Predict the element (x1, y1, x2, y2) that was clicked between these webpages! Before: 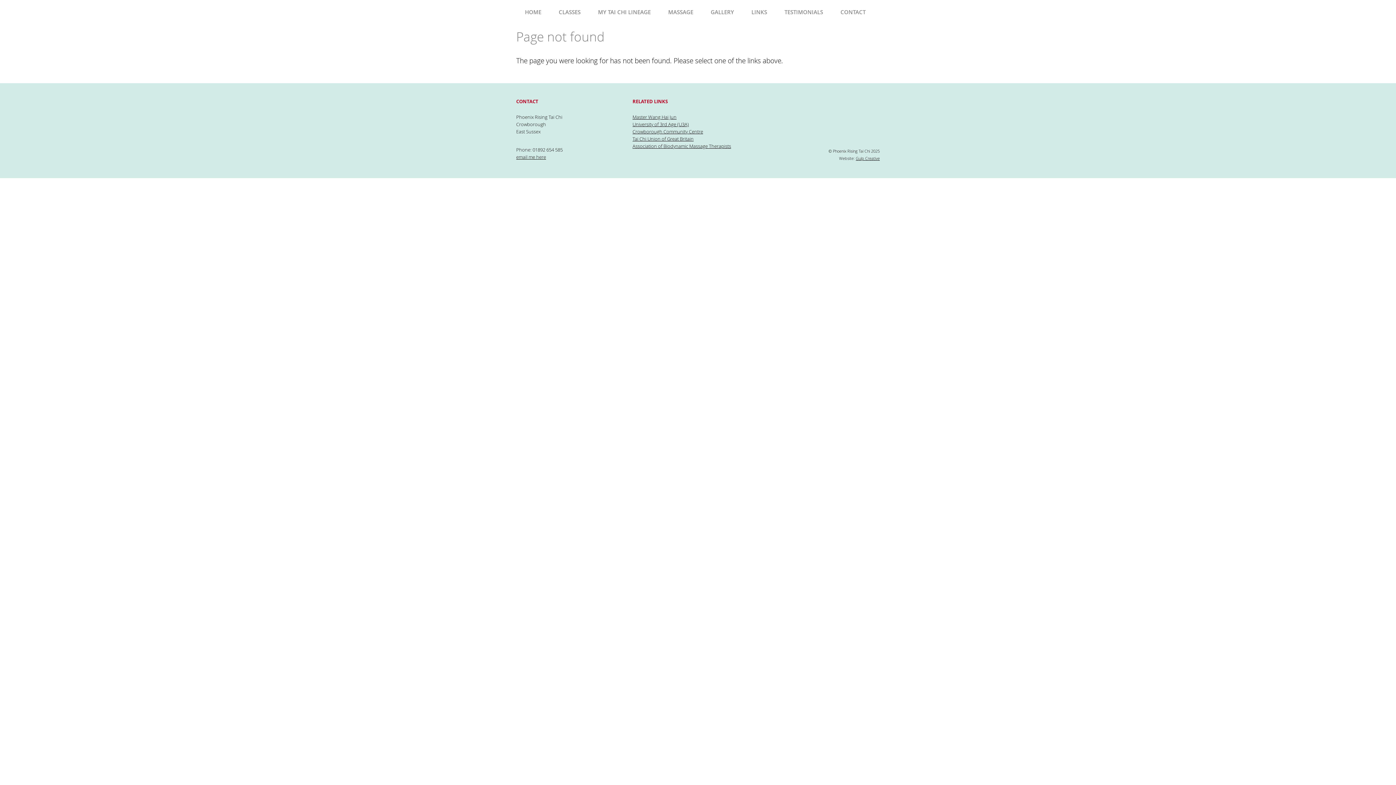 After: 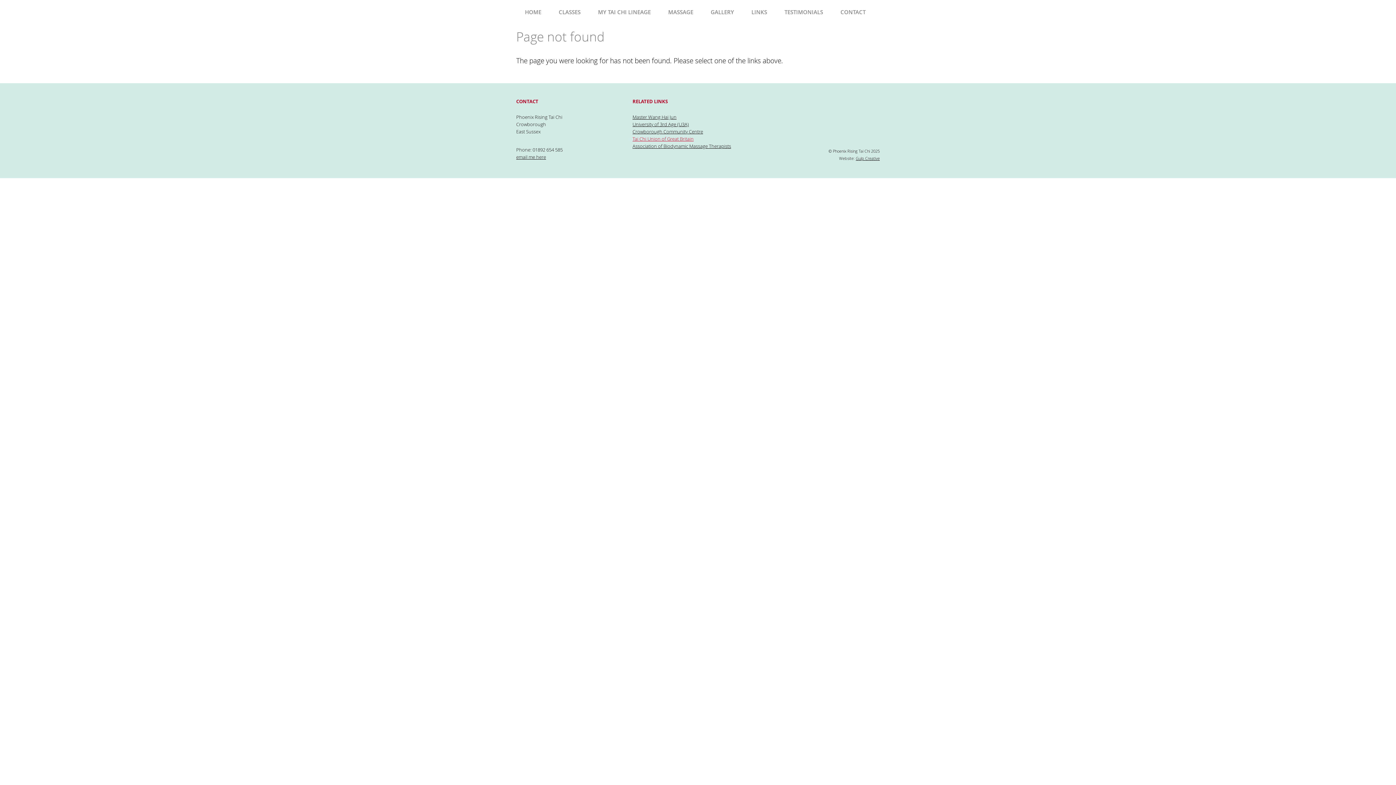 Action: bbox: (632, 135, 693, 142) label: Tai Chi Union of Great Britain